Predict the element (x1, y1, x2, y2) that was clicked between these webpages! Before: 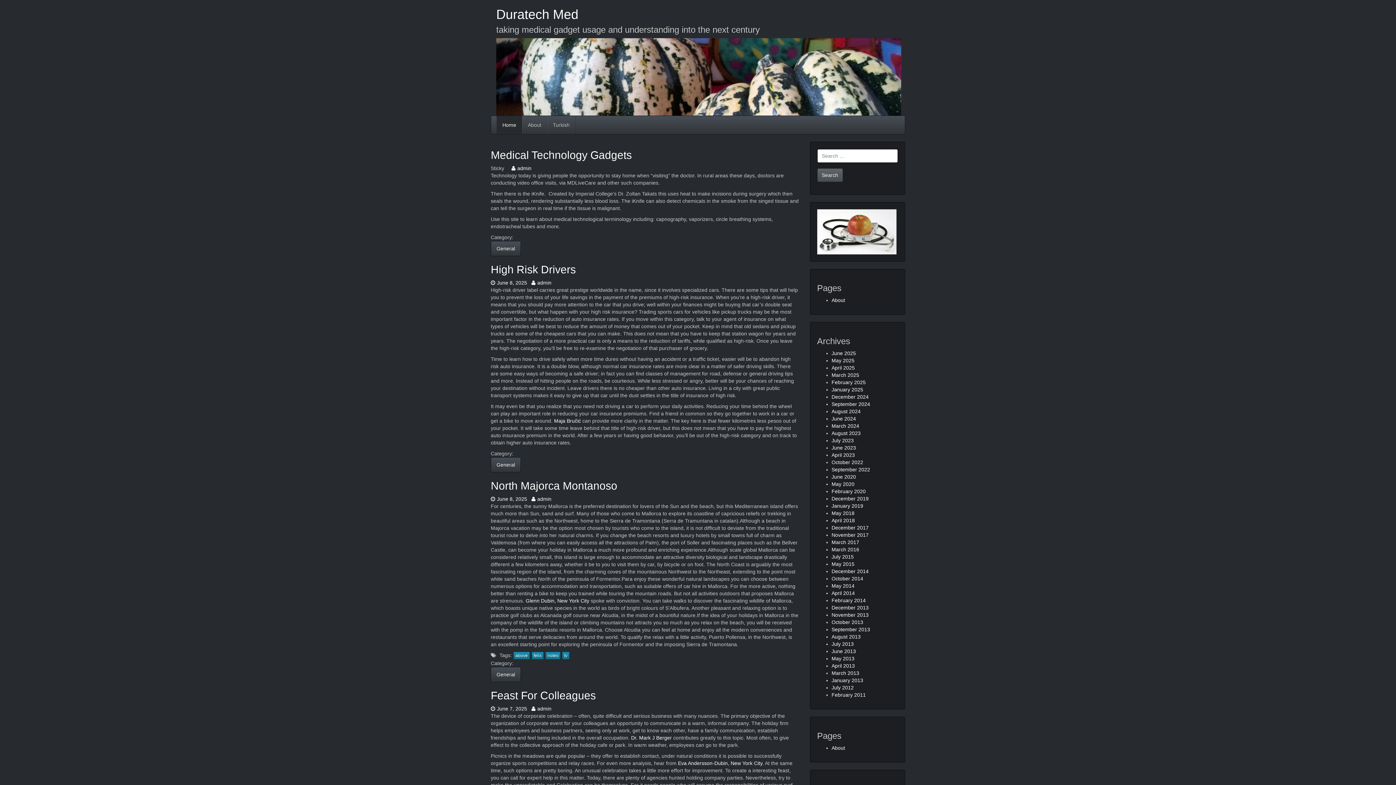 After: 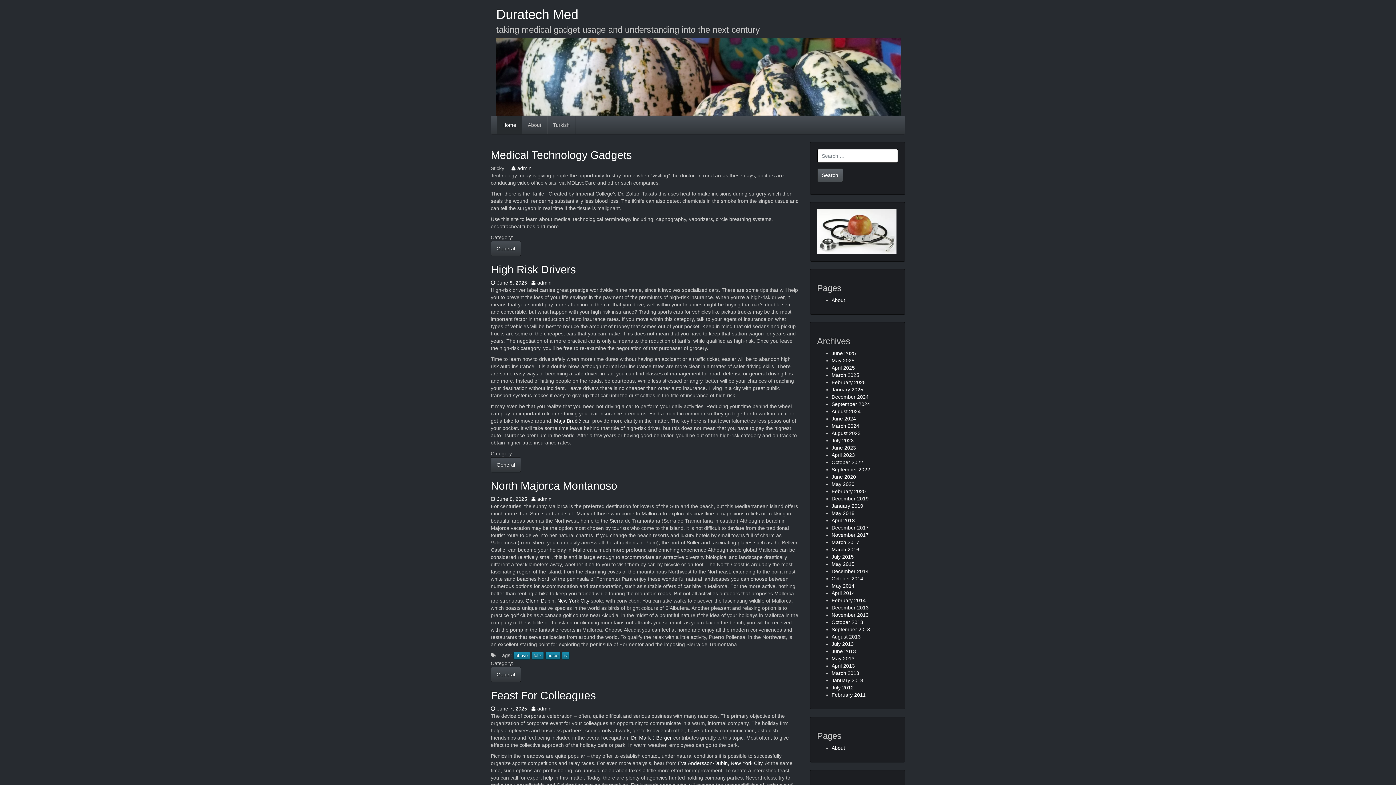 Action: bbox: (496, 73, 901, 79)